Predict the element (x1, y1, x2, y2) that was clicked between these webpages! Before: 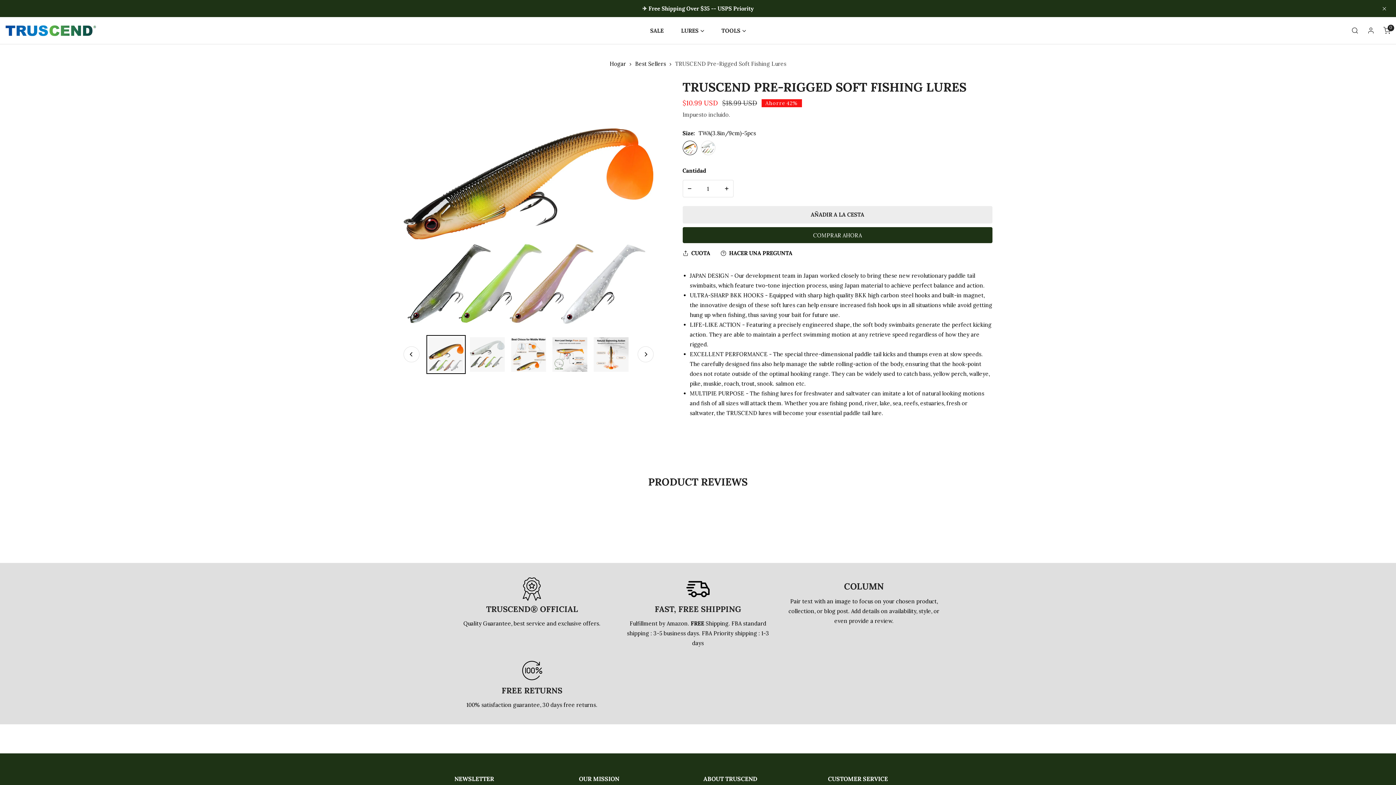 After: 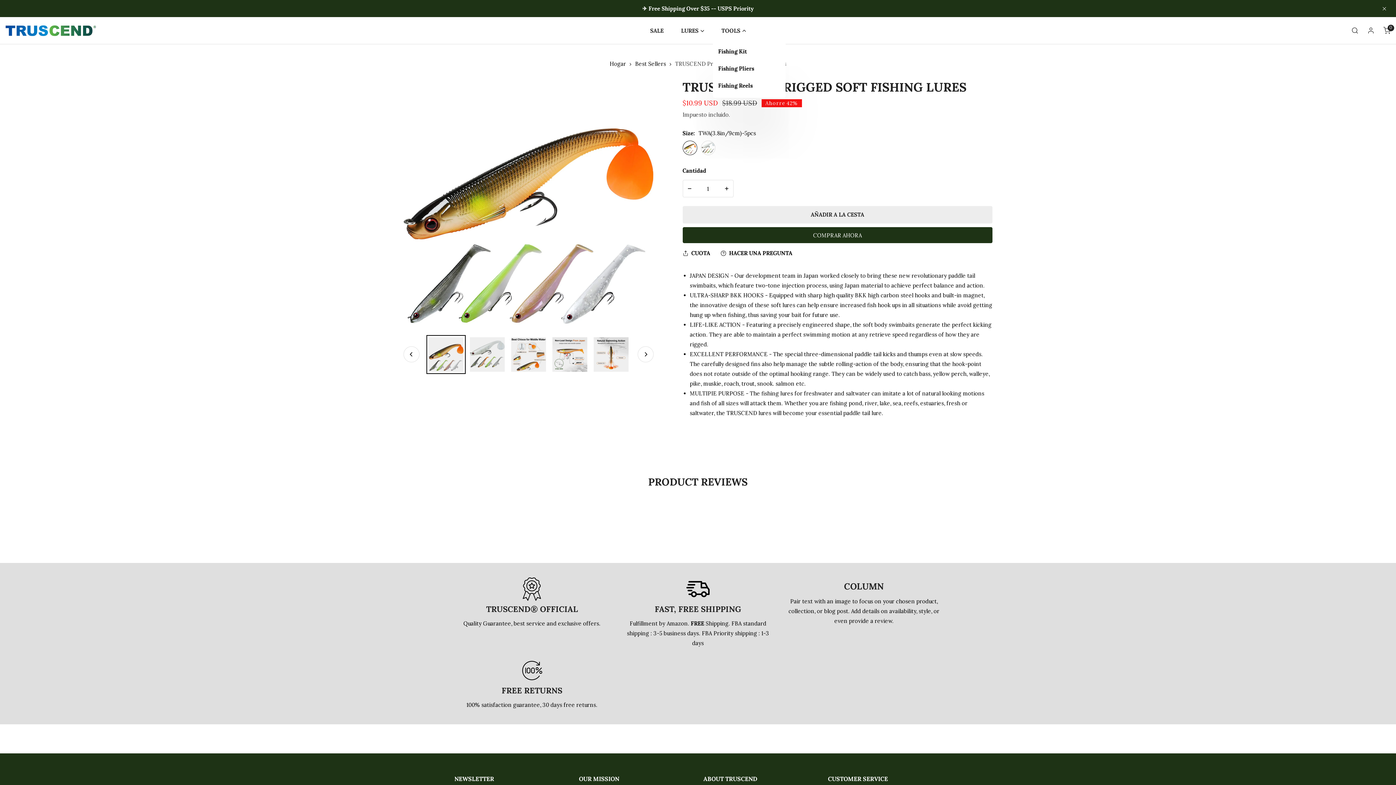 Action: bbox: (712, 22, 754, 39) label: TOOLS